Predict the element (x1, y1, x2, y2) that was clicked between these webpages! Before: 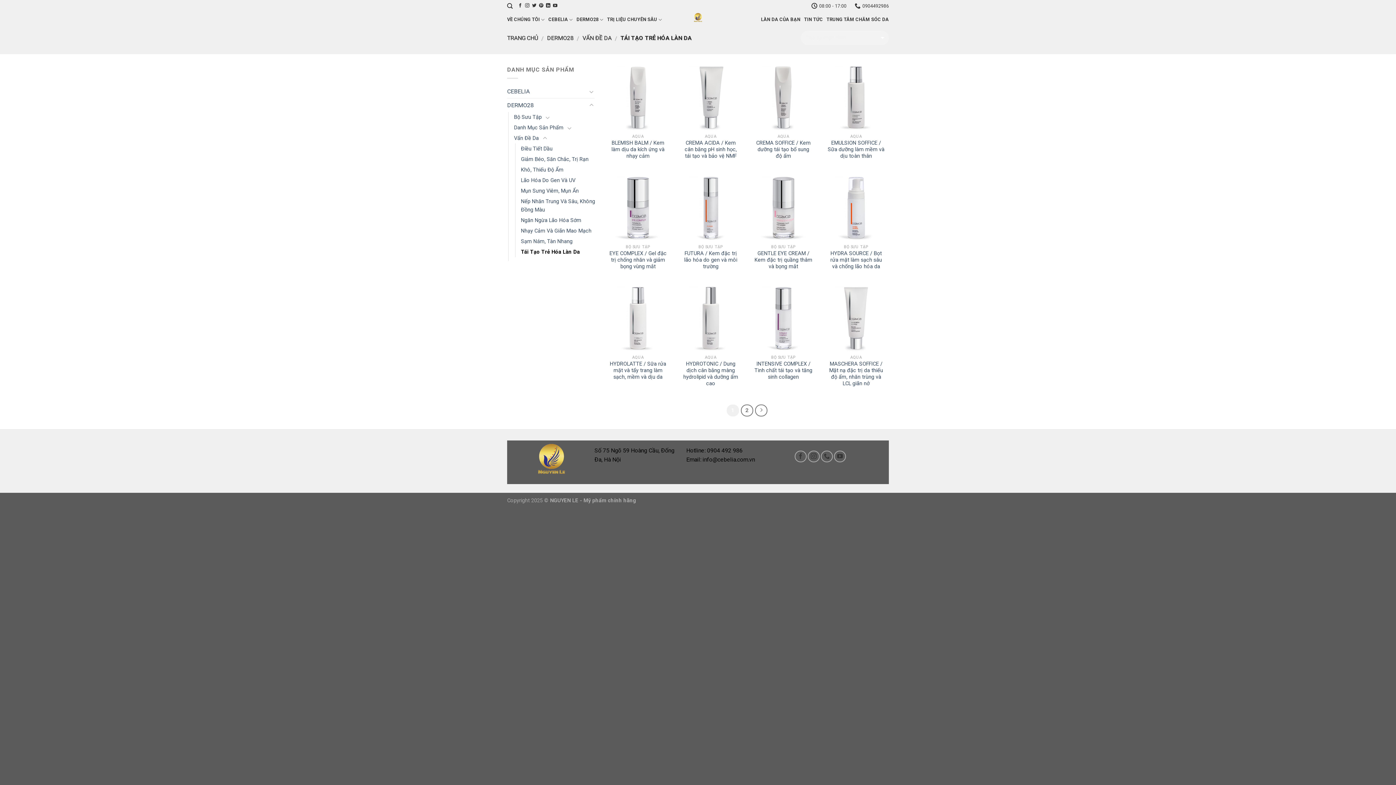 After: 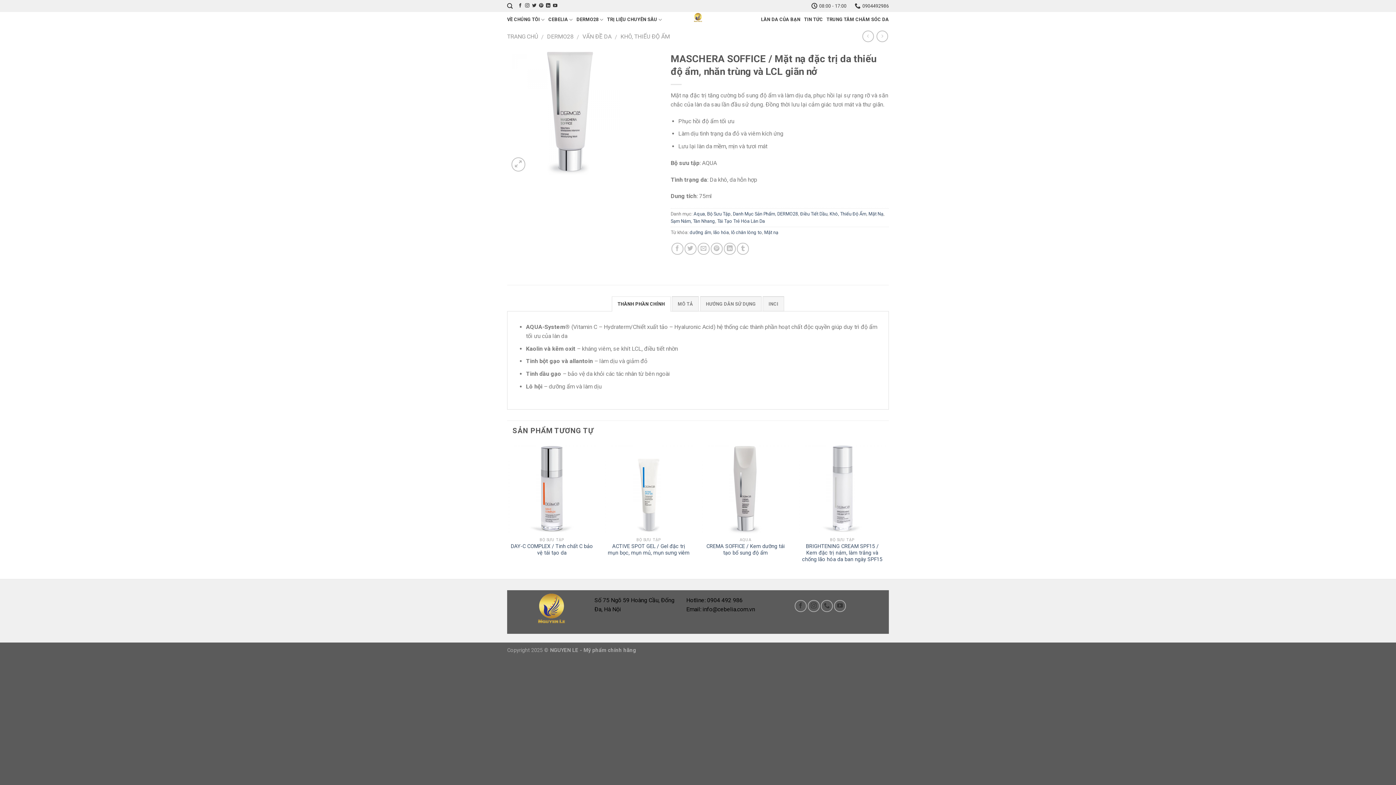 Action: bbox: (823, 285, 889, 351)